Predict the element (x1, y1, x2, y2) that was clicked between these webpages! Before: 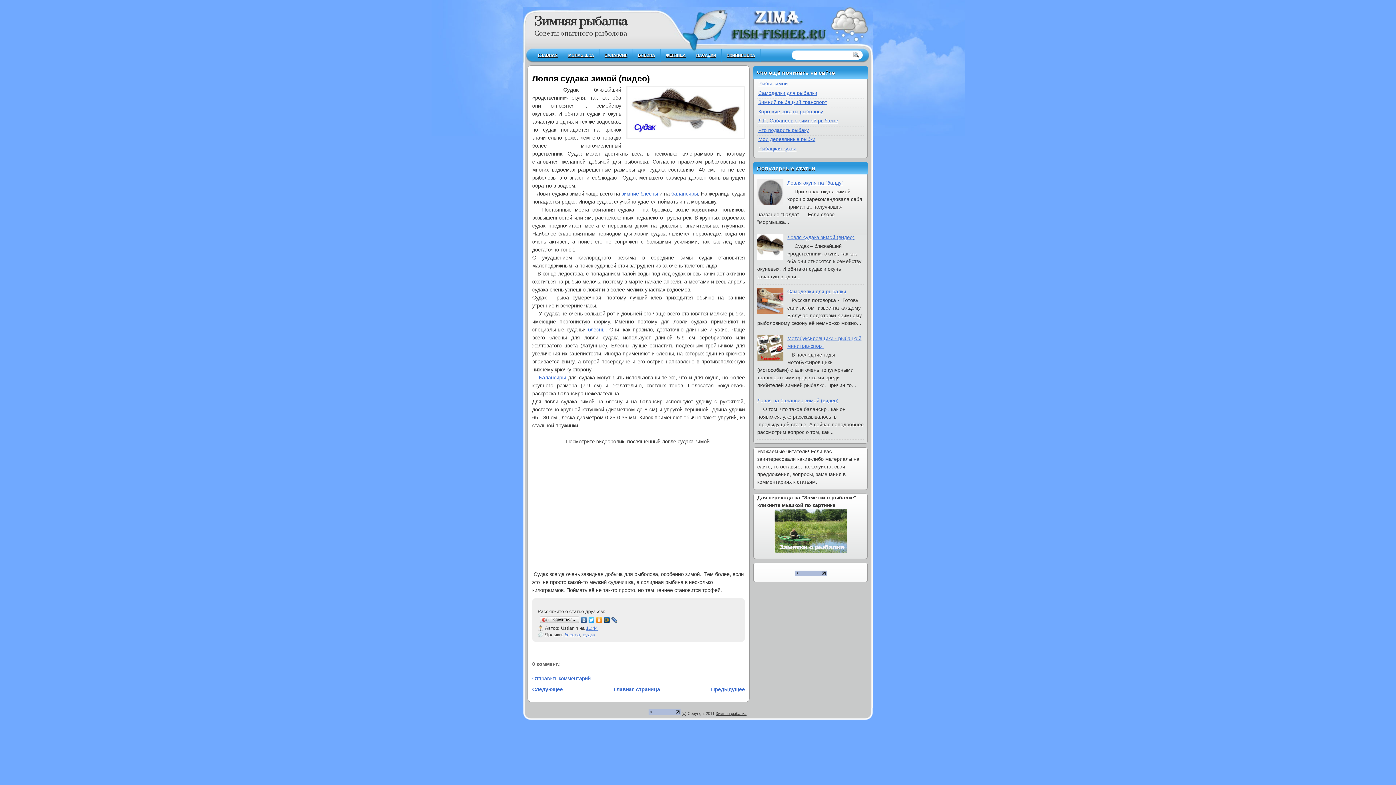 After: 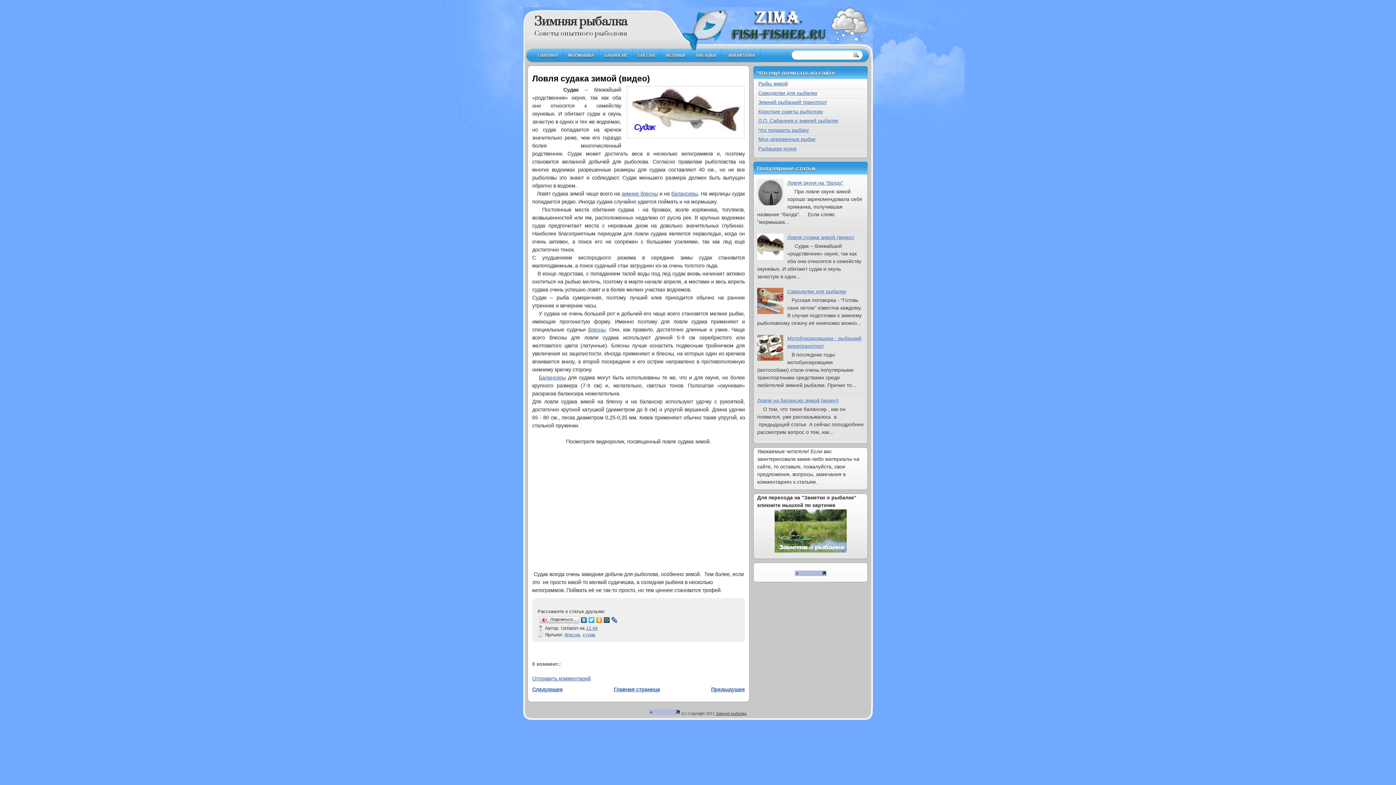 Action: bbox: (595, 615, 603, 625)